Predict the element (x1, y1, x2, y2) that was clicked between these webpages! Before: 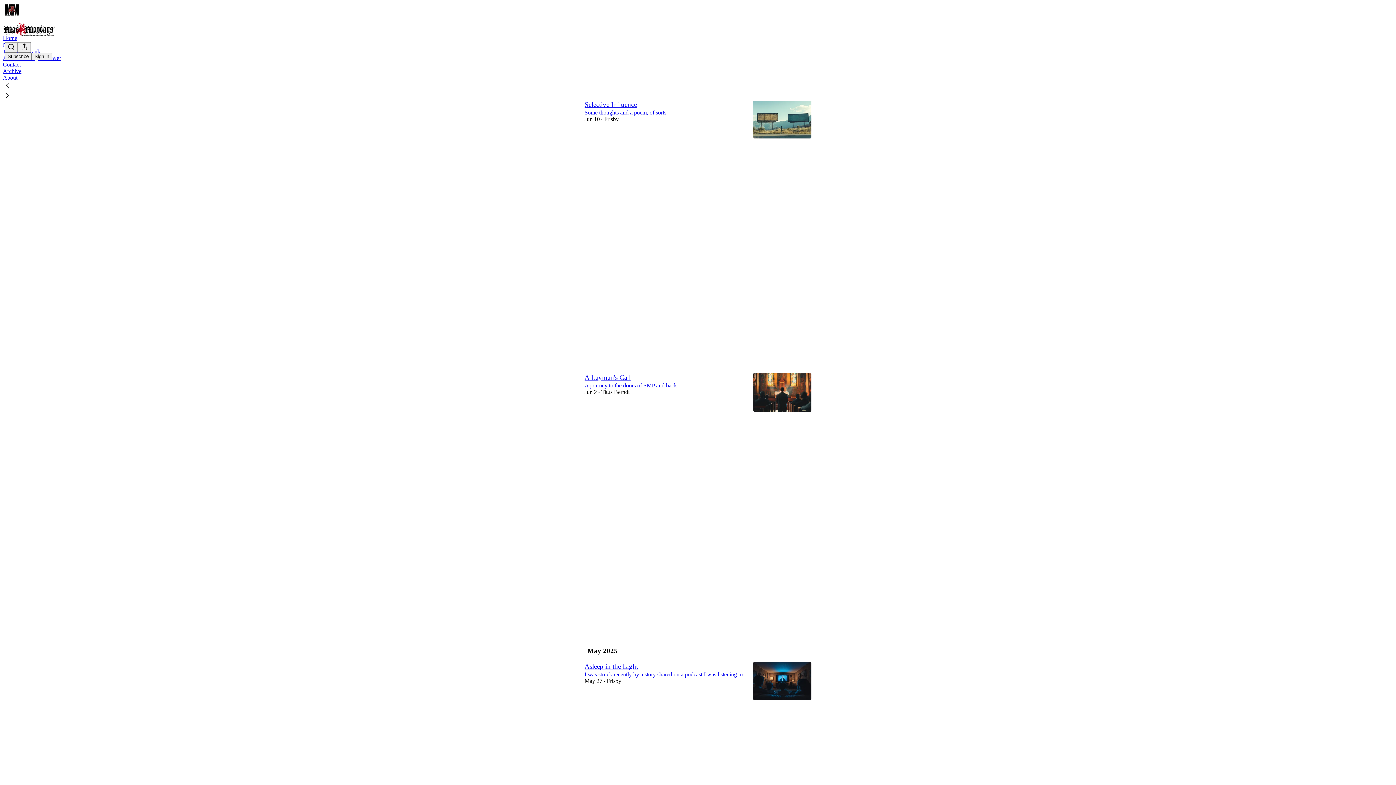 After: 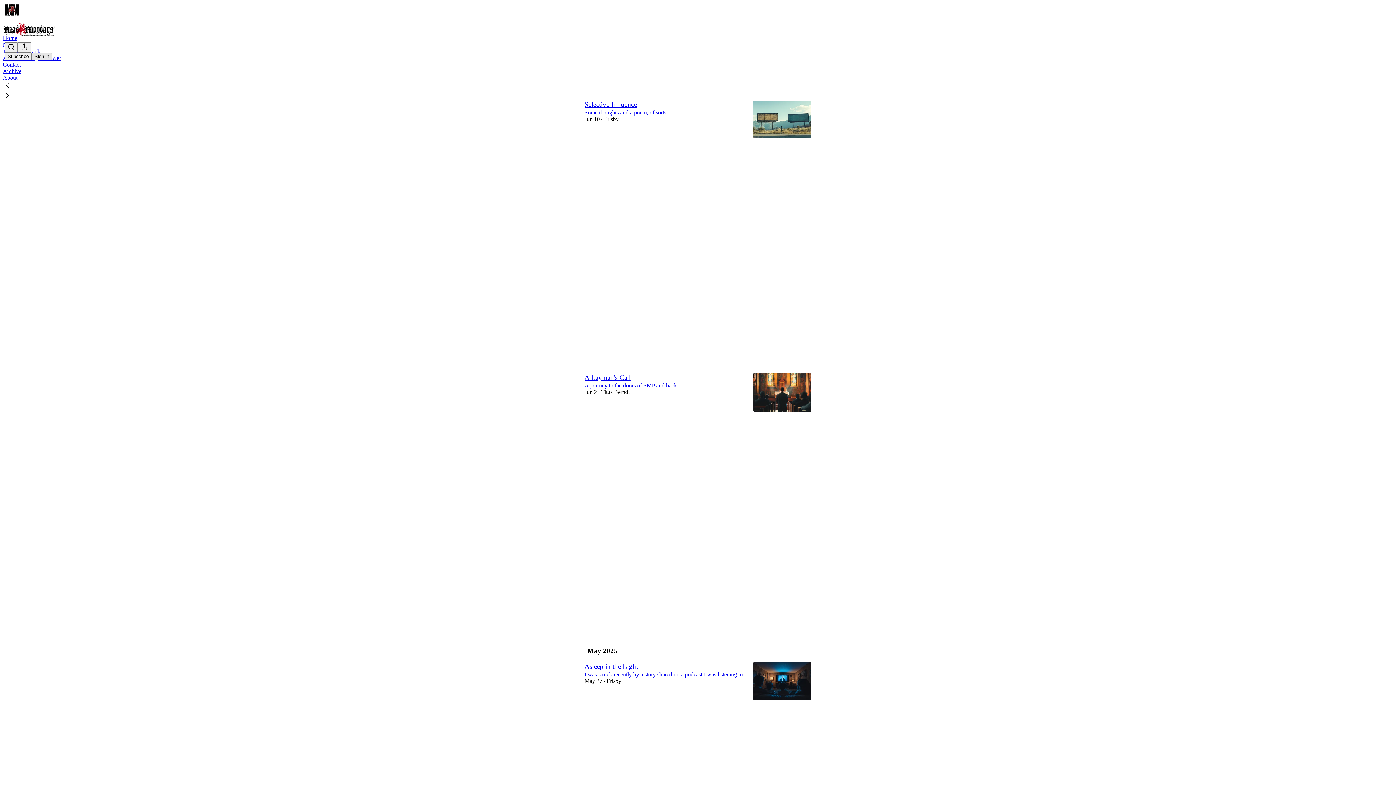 Action: label: Sign in bbox: (31, 52, 52, 60)